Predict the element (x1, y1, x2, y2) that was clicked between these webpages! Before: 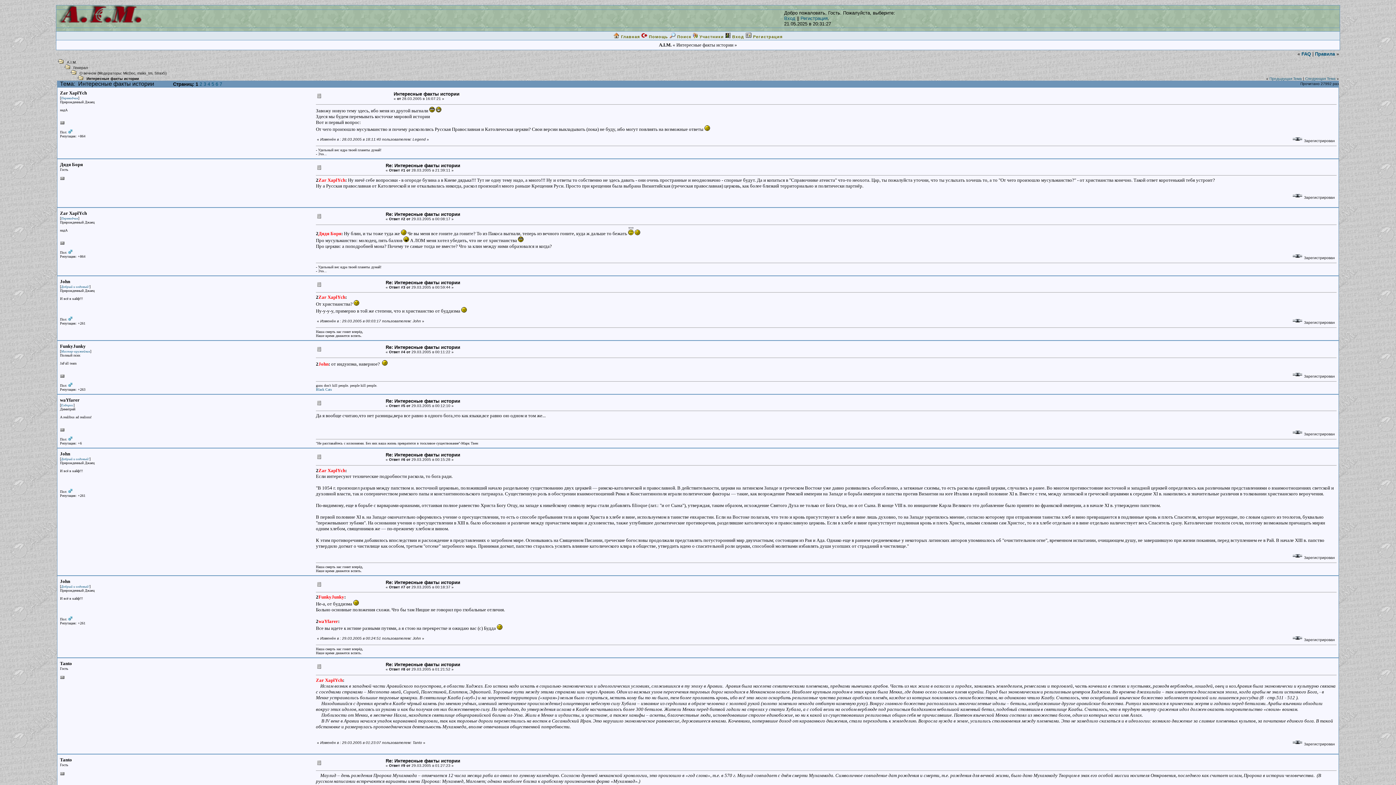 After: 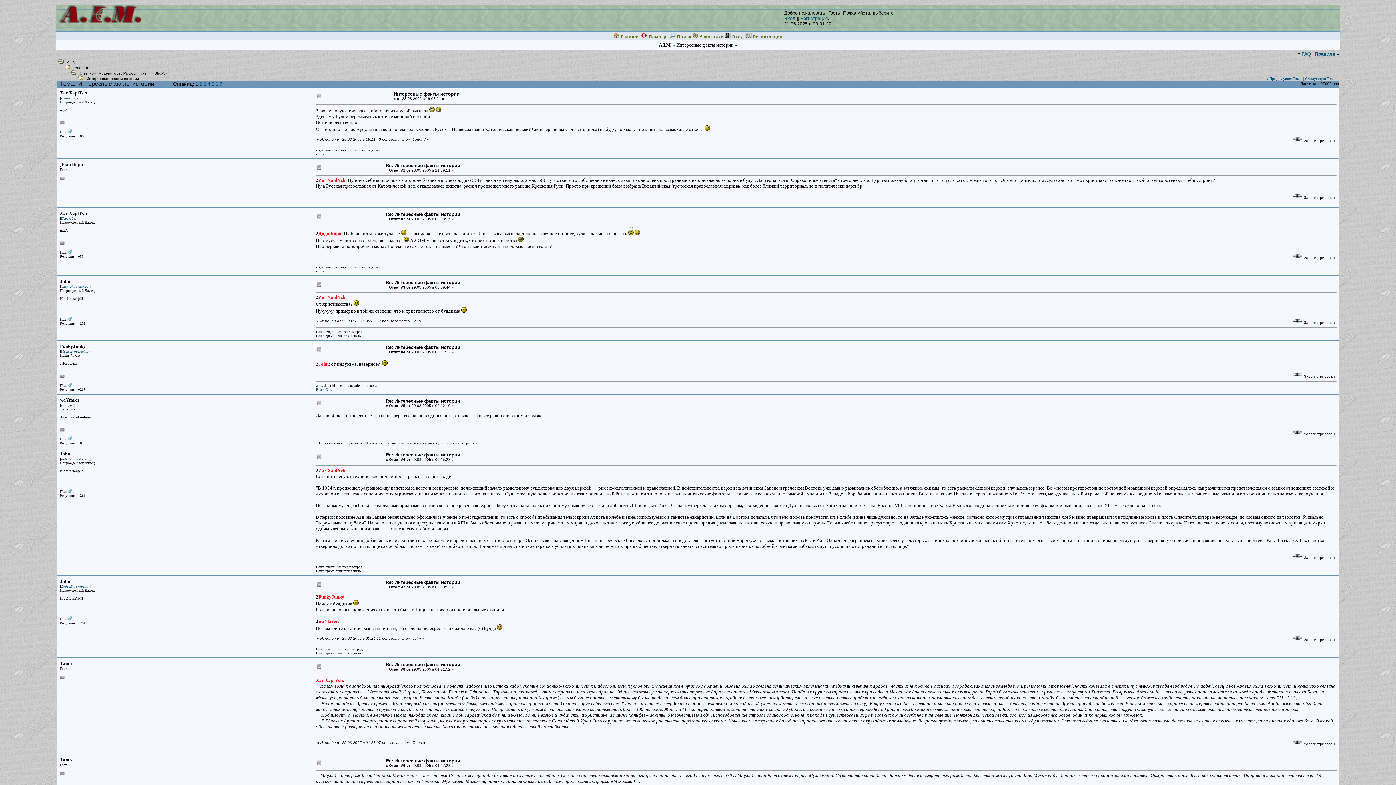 Action: bbox: (60, 429, 65, 433)